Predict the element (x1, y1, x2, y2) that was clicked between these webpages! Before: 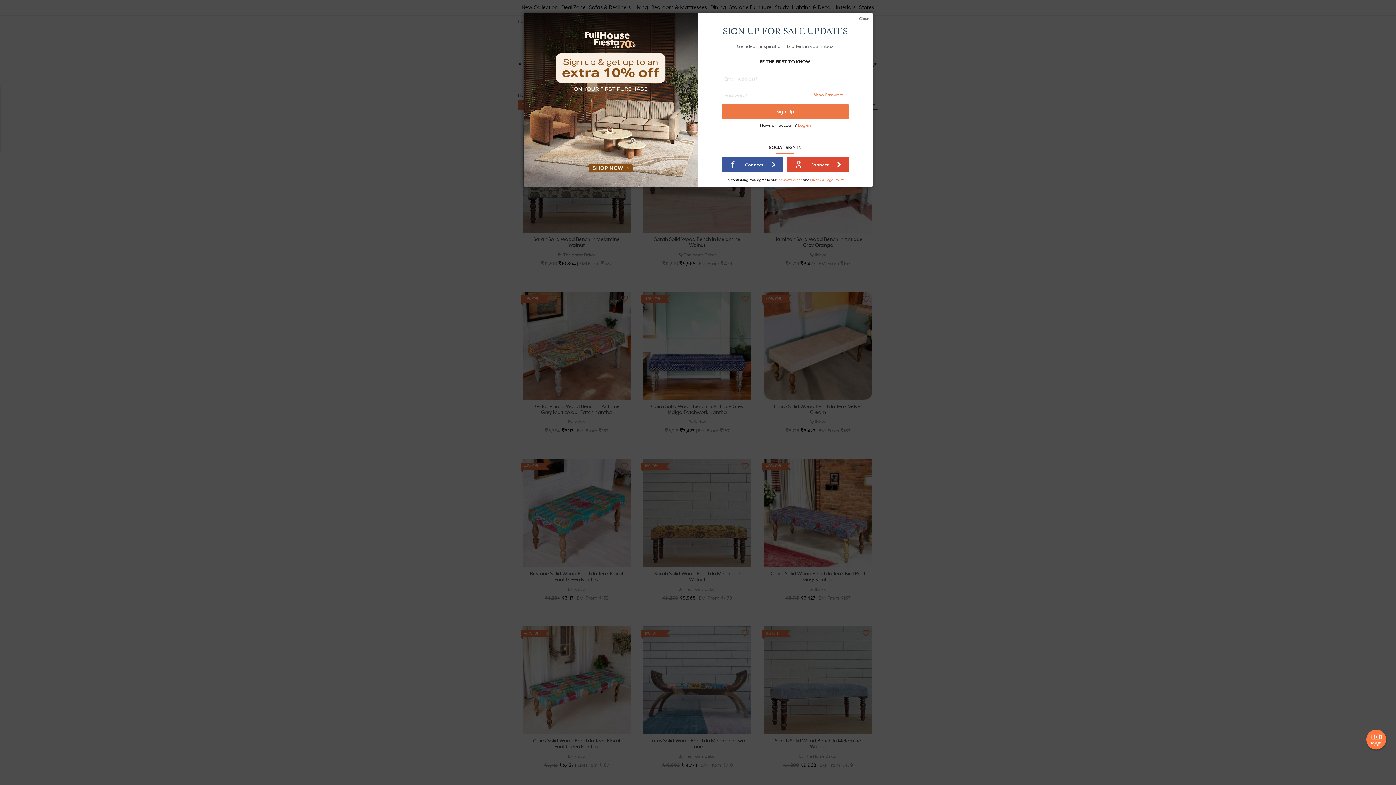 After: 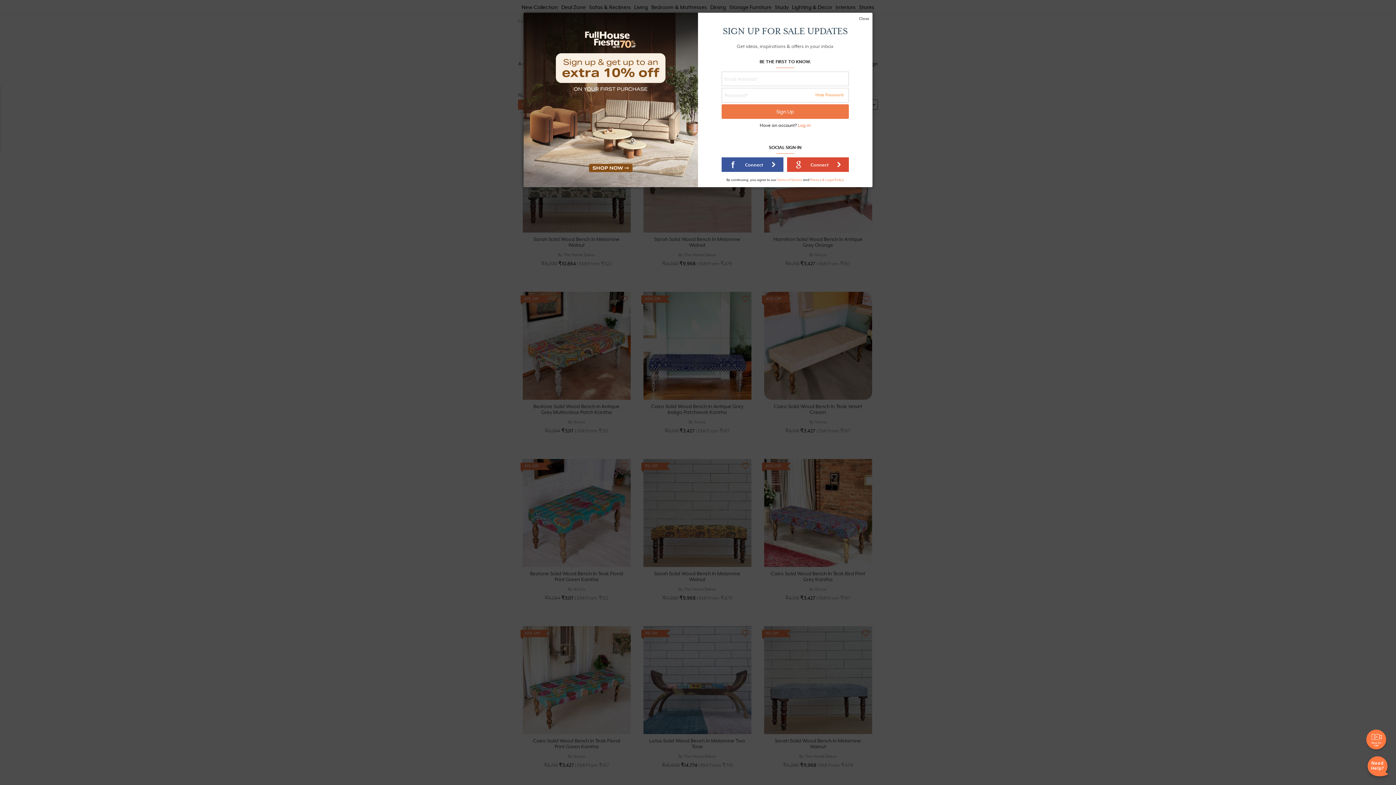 Action: label: Show Password bbox: (813, 88, 843, 102)